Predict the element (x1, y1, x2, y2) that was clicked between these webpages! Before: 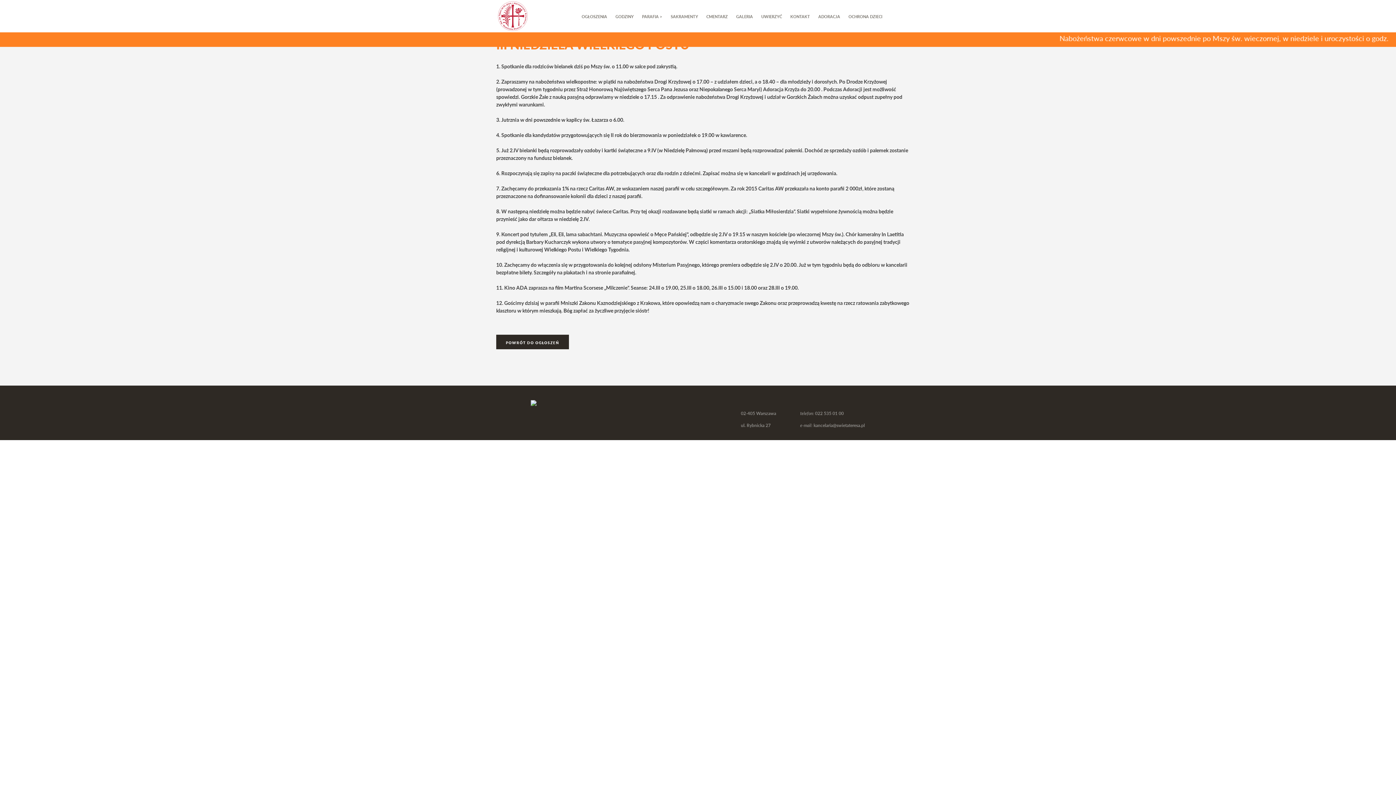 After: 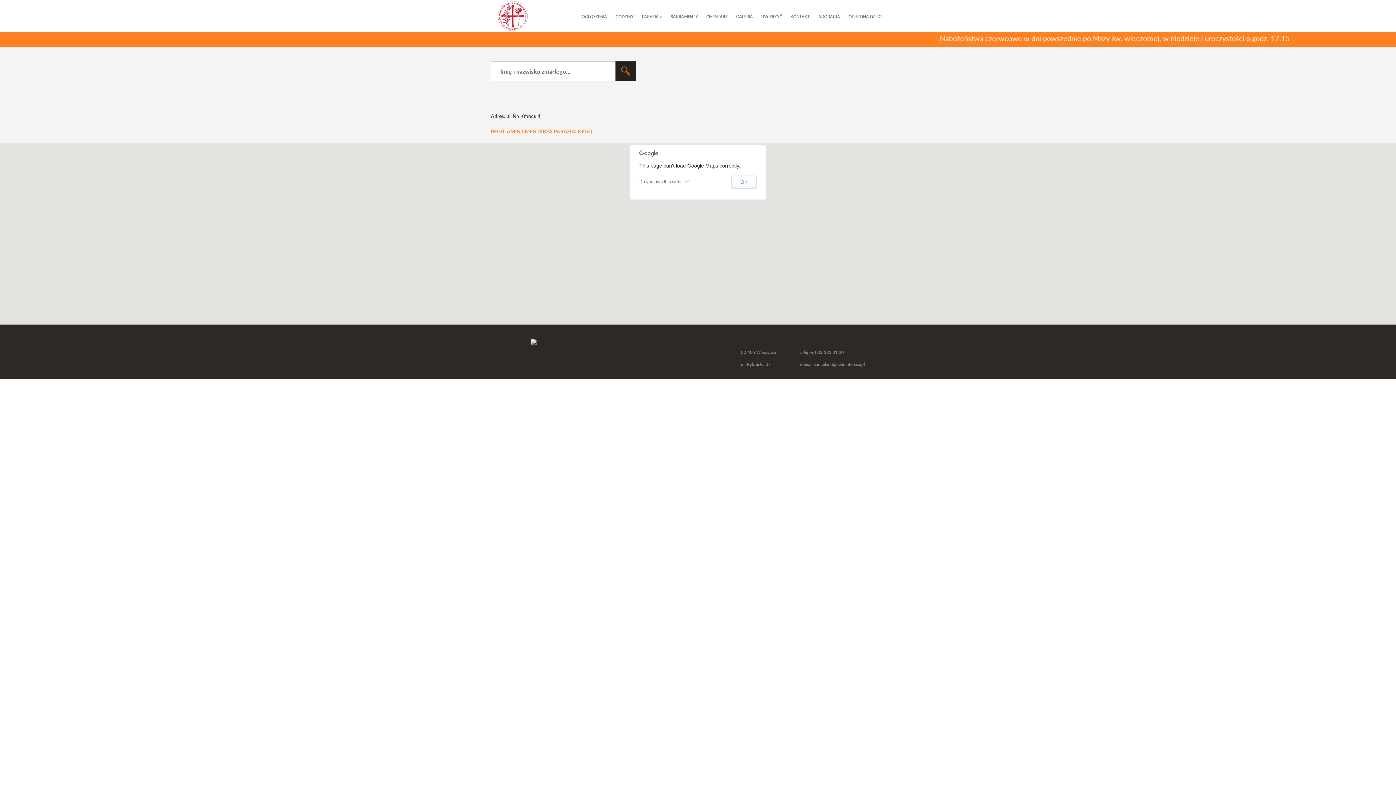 Action: bbox: (706, 14, 728, 19) label: CMENTARZ